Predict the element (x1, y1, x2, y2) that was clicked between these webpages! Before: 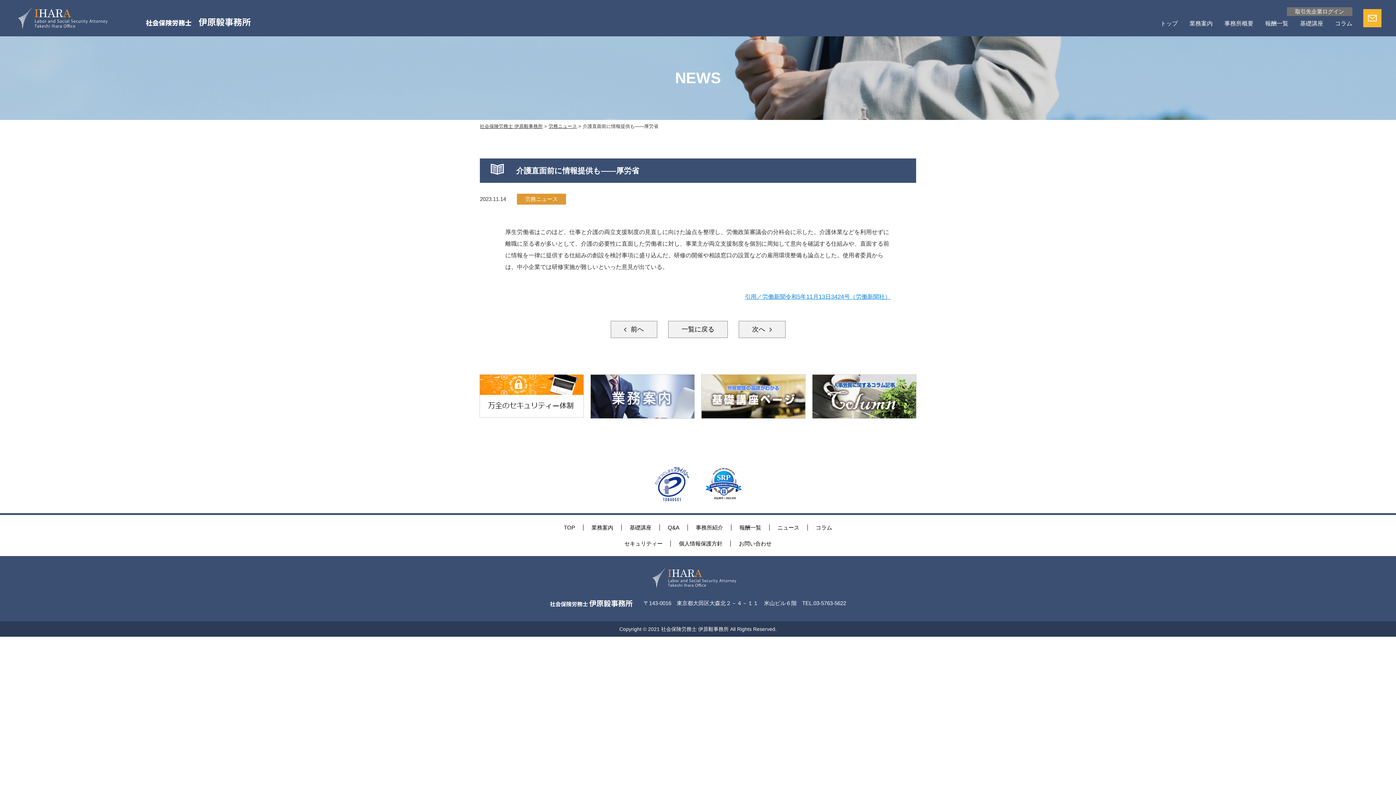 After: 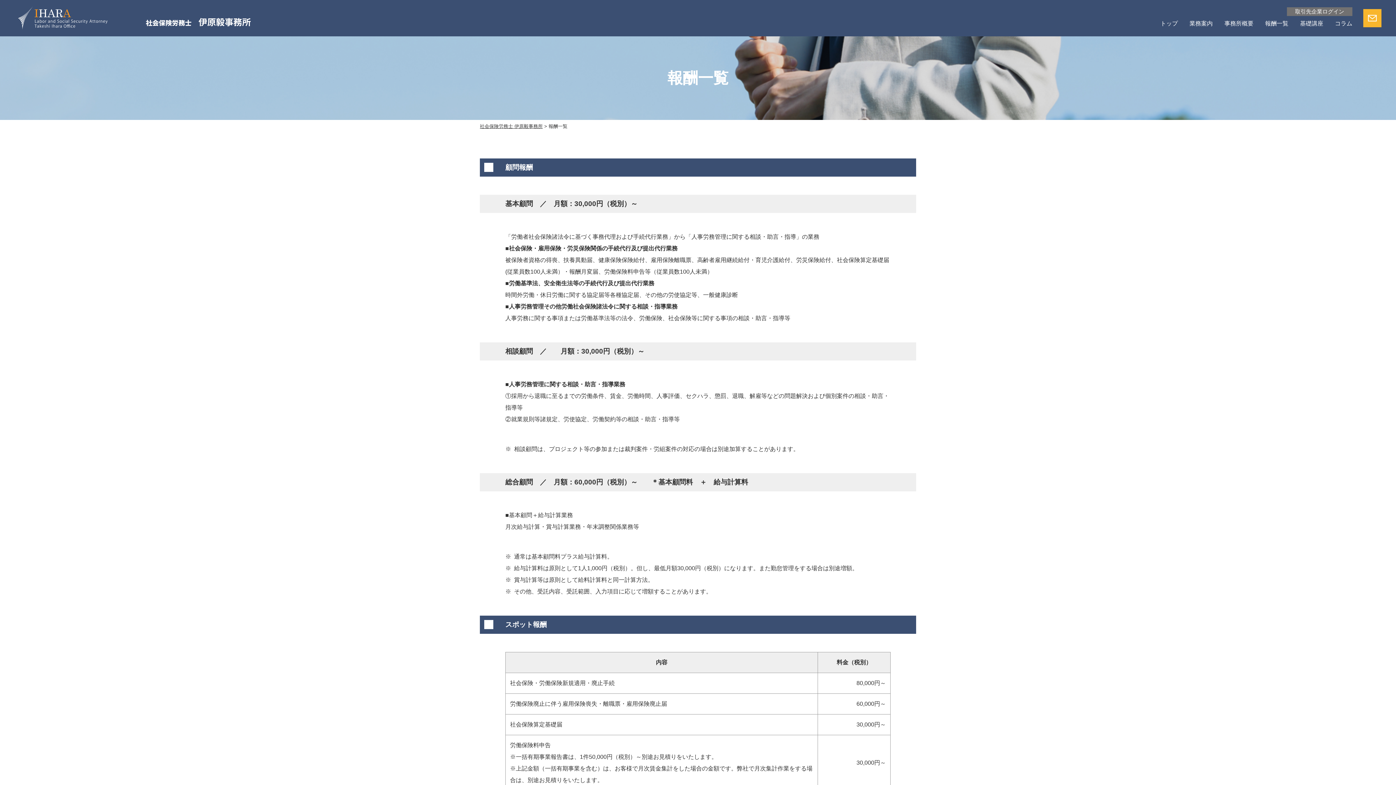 Action: label: 報酬一覧 bbox: (731, 524, 769, 530)